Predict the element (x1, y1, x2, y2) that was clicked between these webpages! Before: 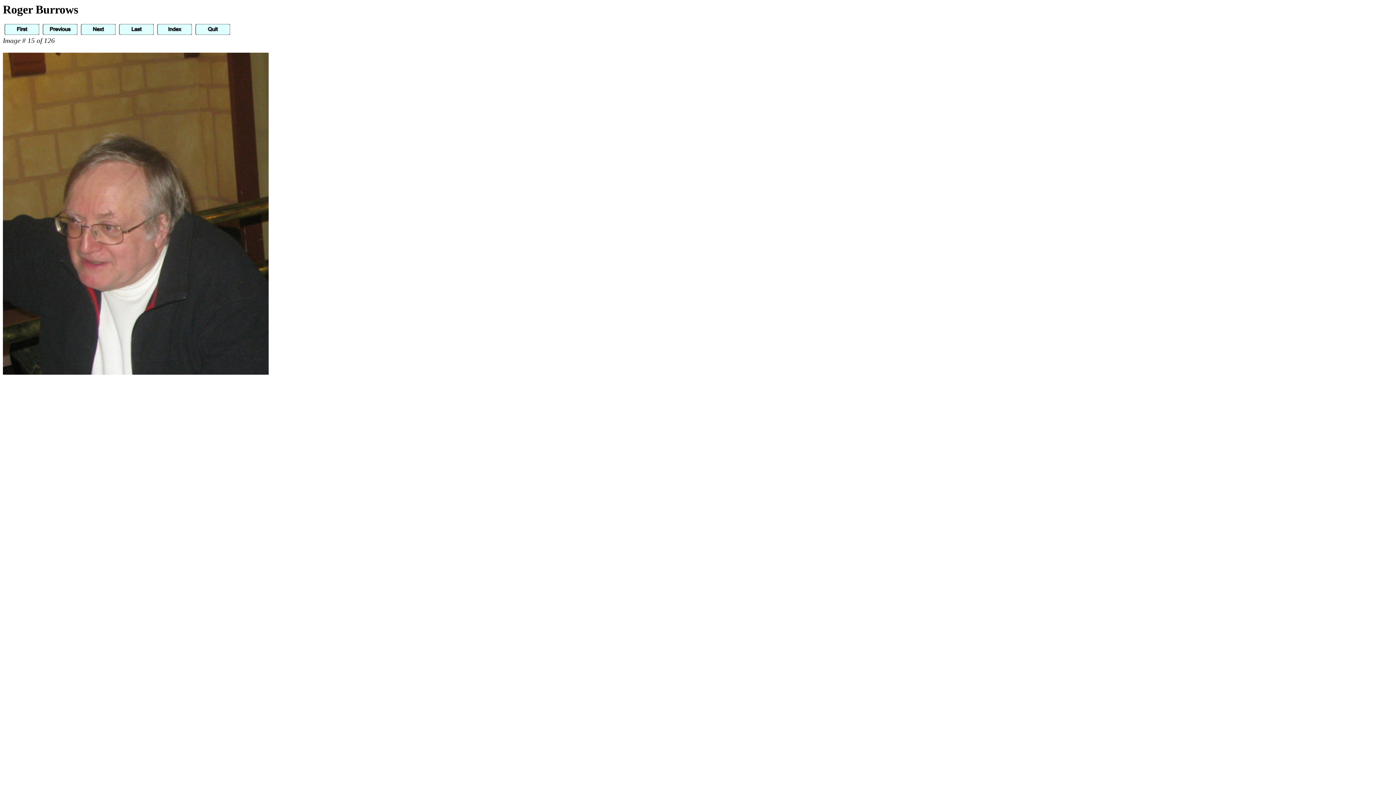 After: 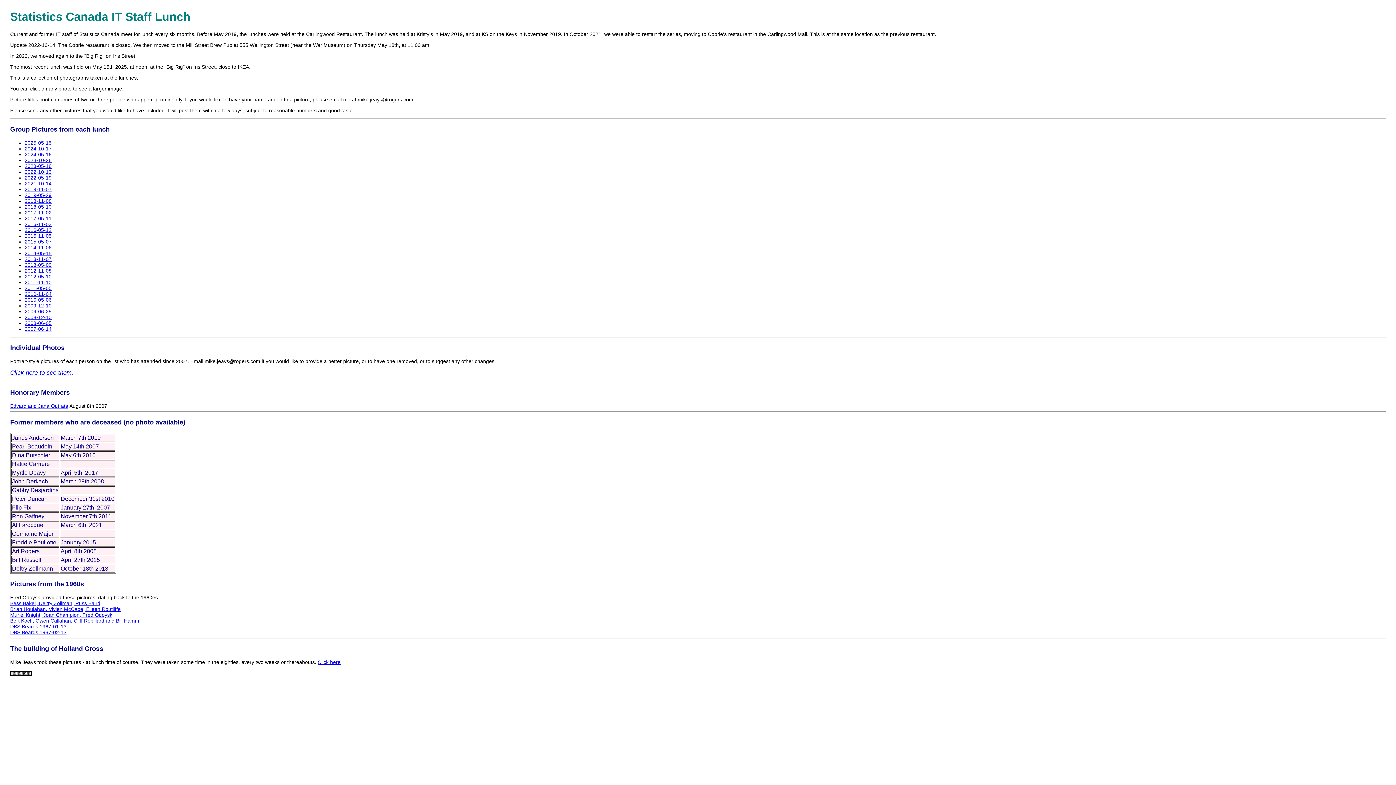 Action: bbox: (193, 28, 230, 36)